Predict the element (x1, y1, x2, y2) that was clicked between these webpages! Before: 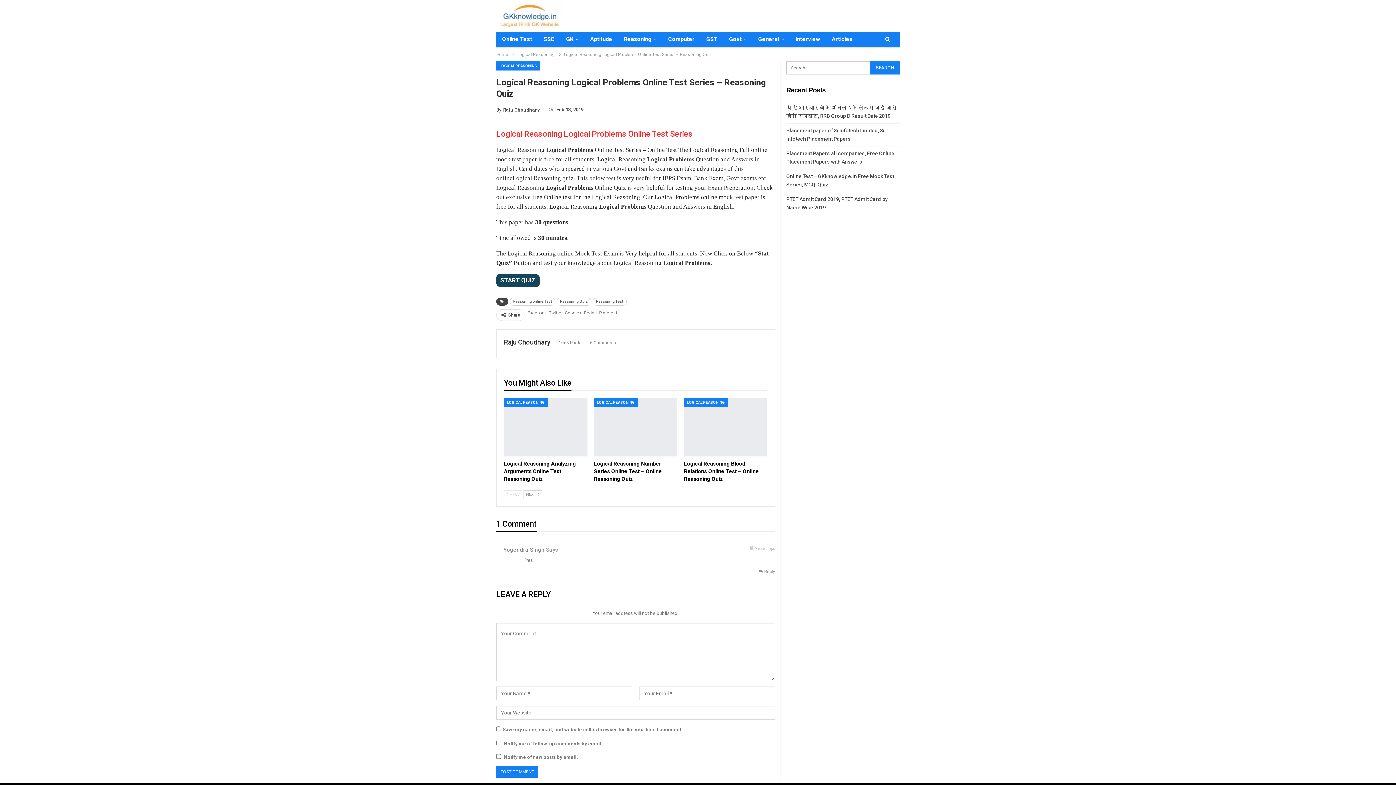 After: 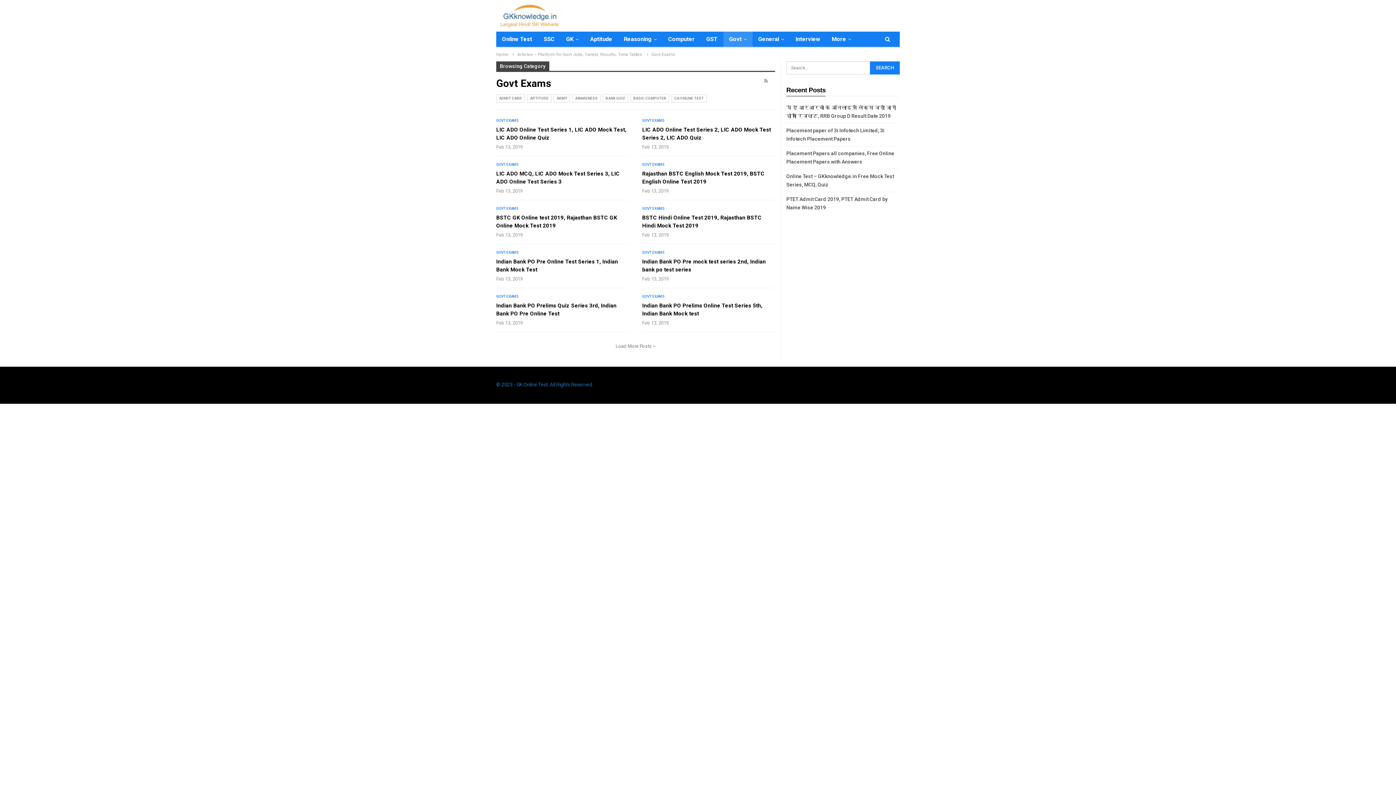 Action: label: Govt bbox: (723, 31, 752, 46)